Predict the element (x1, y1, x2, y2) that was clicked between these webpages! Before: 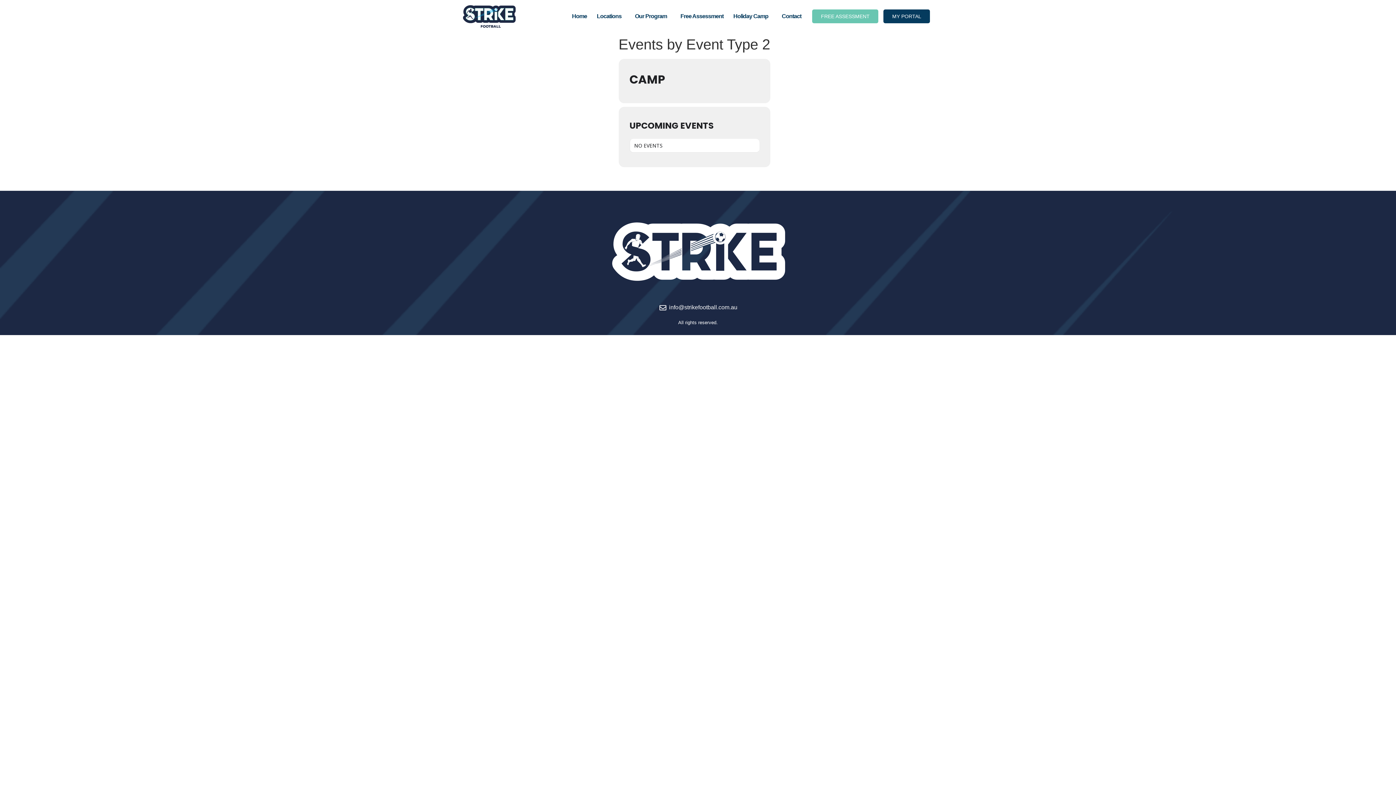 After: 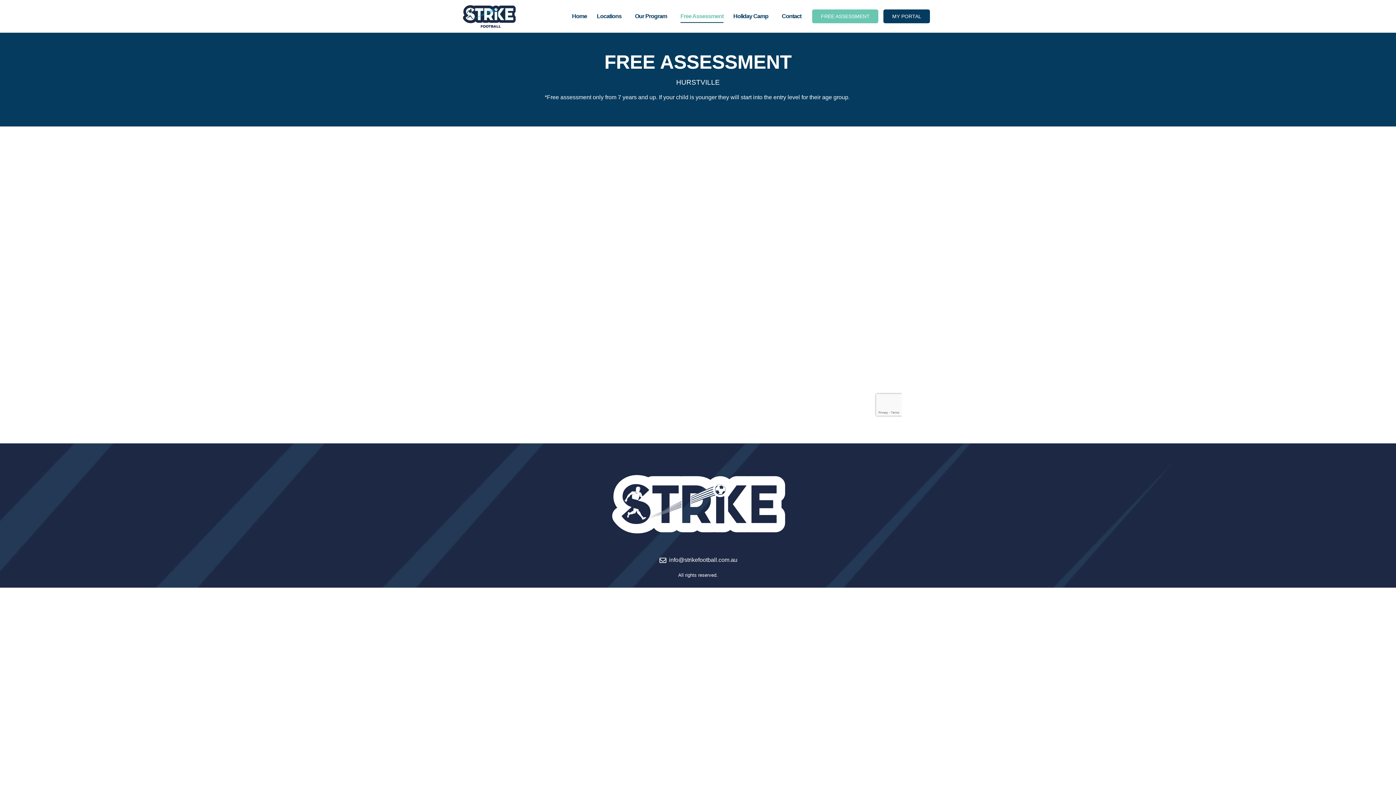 Action: bbox: (680, 9, 723, 22) label: Free Assessment